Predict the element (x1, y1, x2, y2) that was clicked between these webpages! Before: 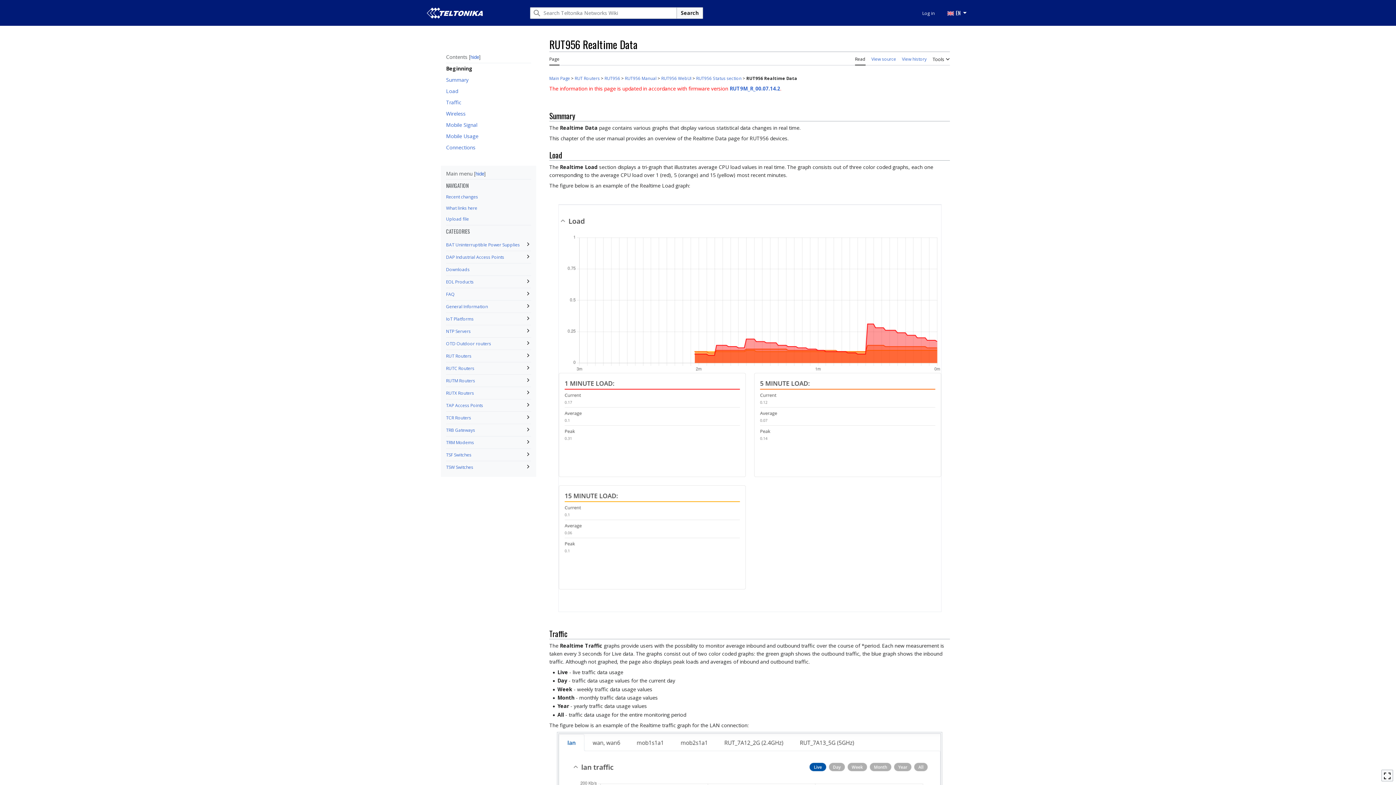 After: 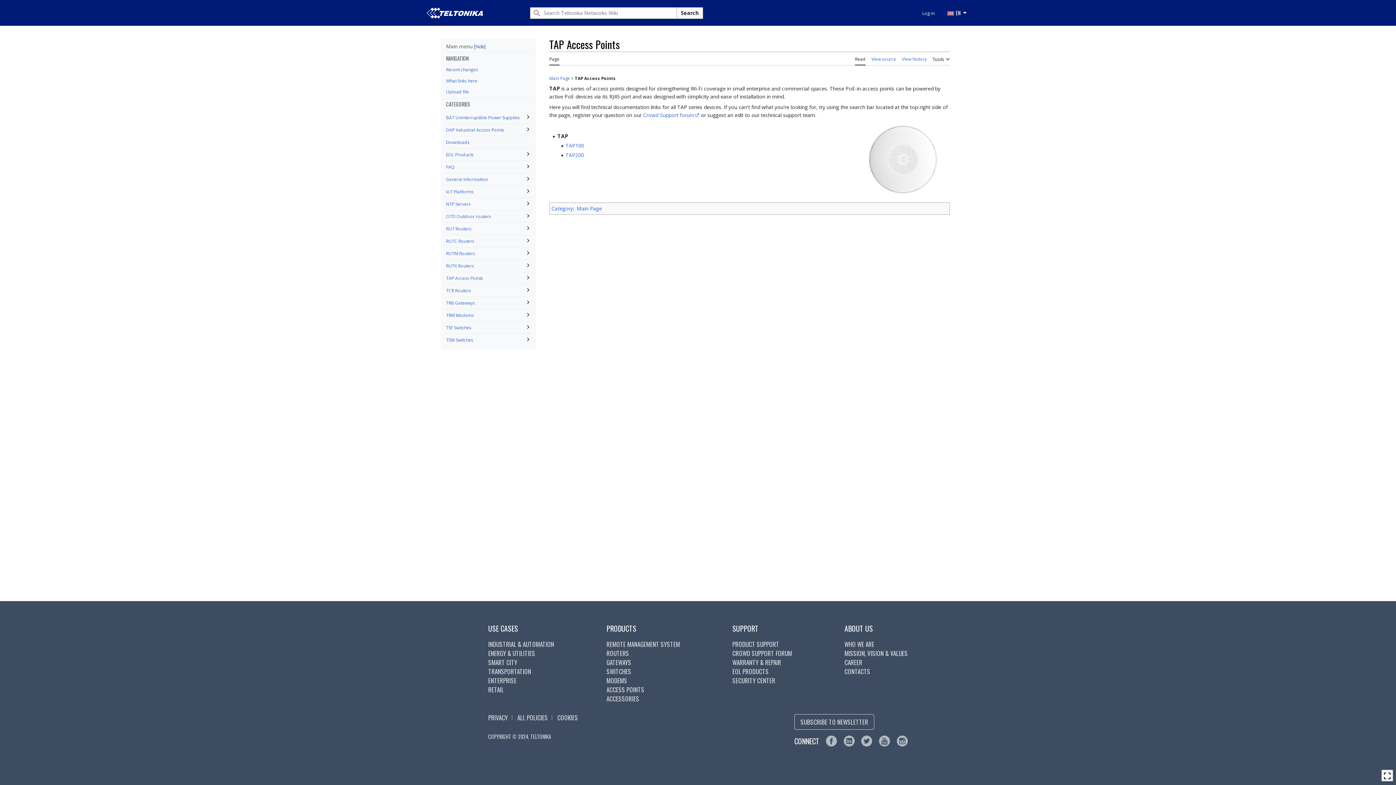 Action: bbox: (446, 402, 483, 408) label: TAP Access Points